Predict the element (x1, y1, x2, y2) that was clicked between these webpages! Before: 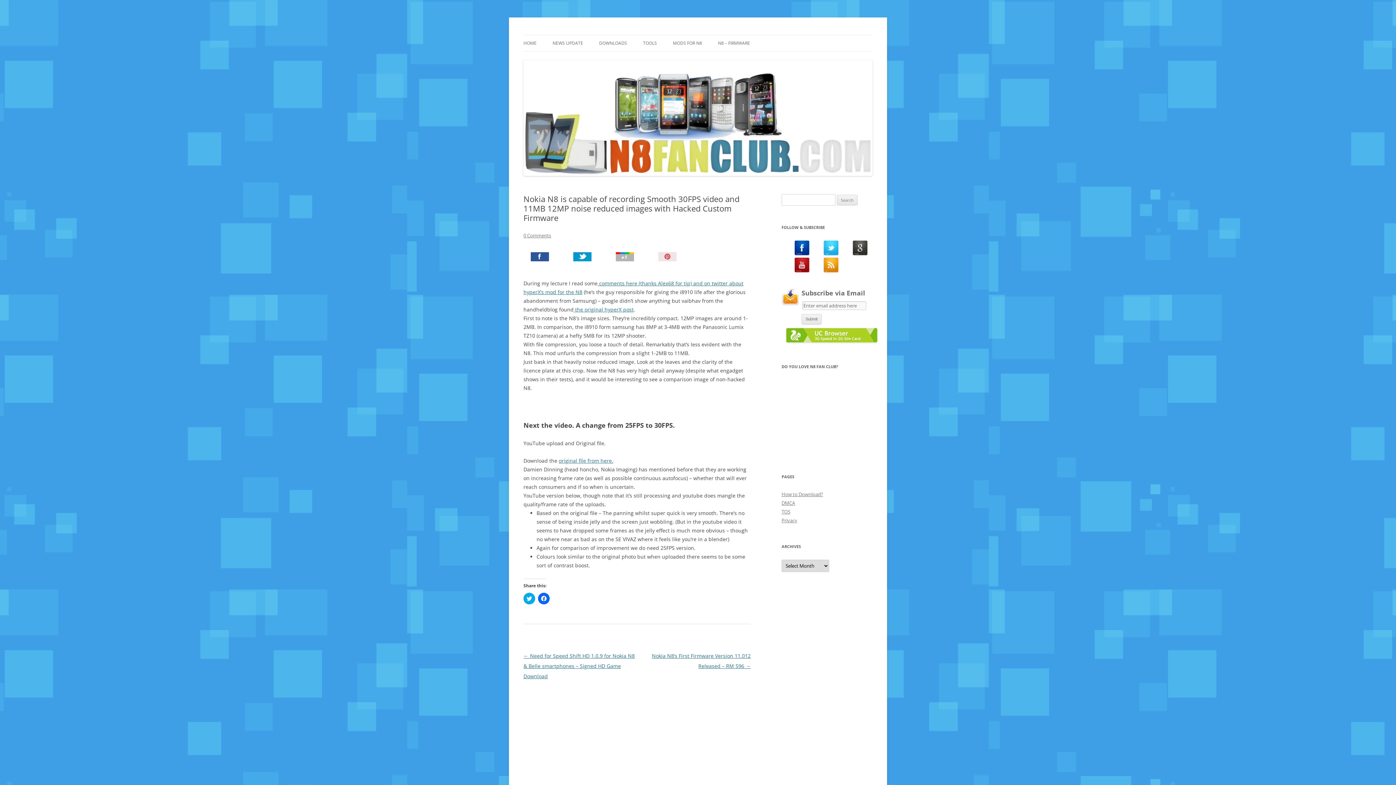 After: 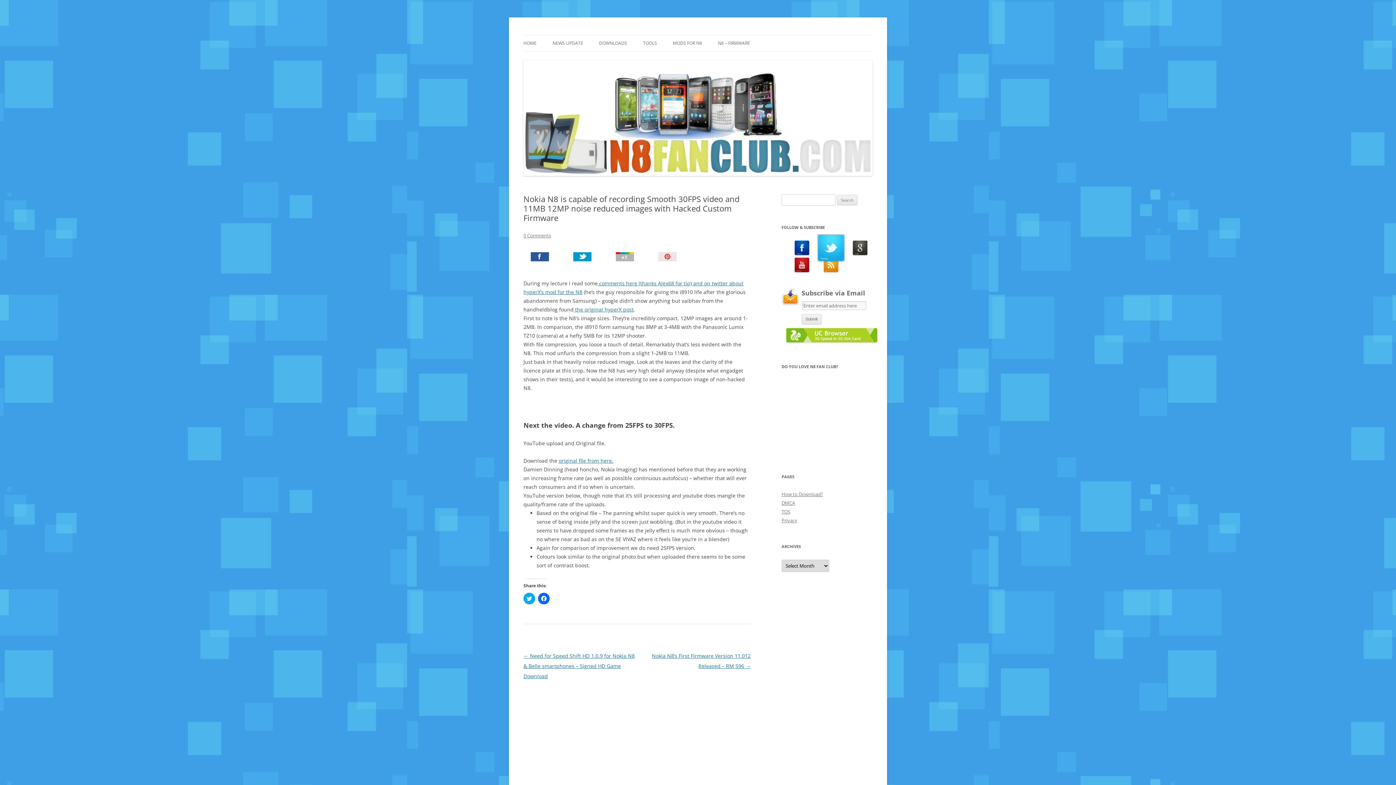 Action: bbox: (824, 250, 840, 256)